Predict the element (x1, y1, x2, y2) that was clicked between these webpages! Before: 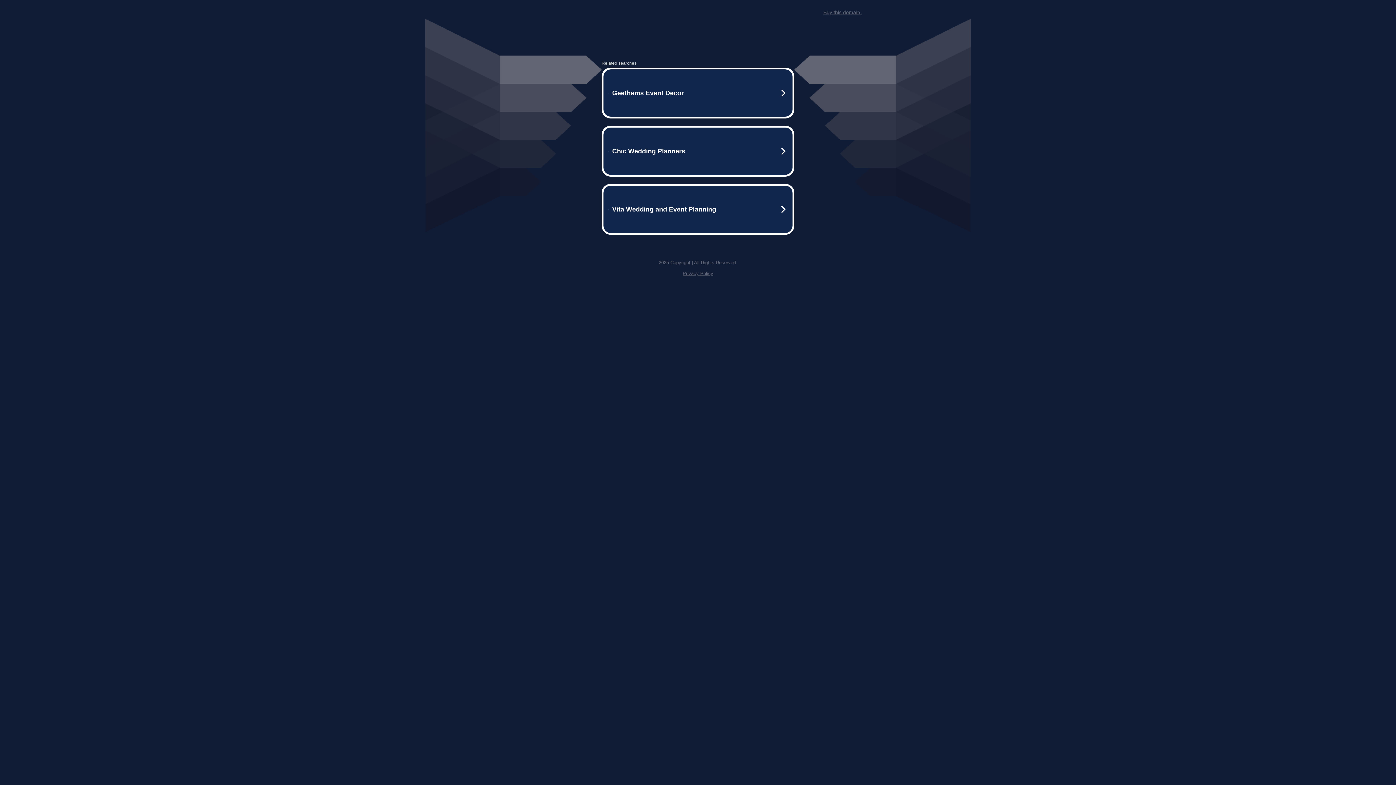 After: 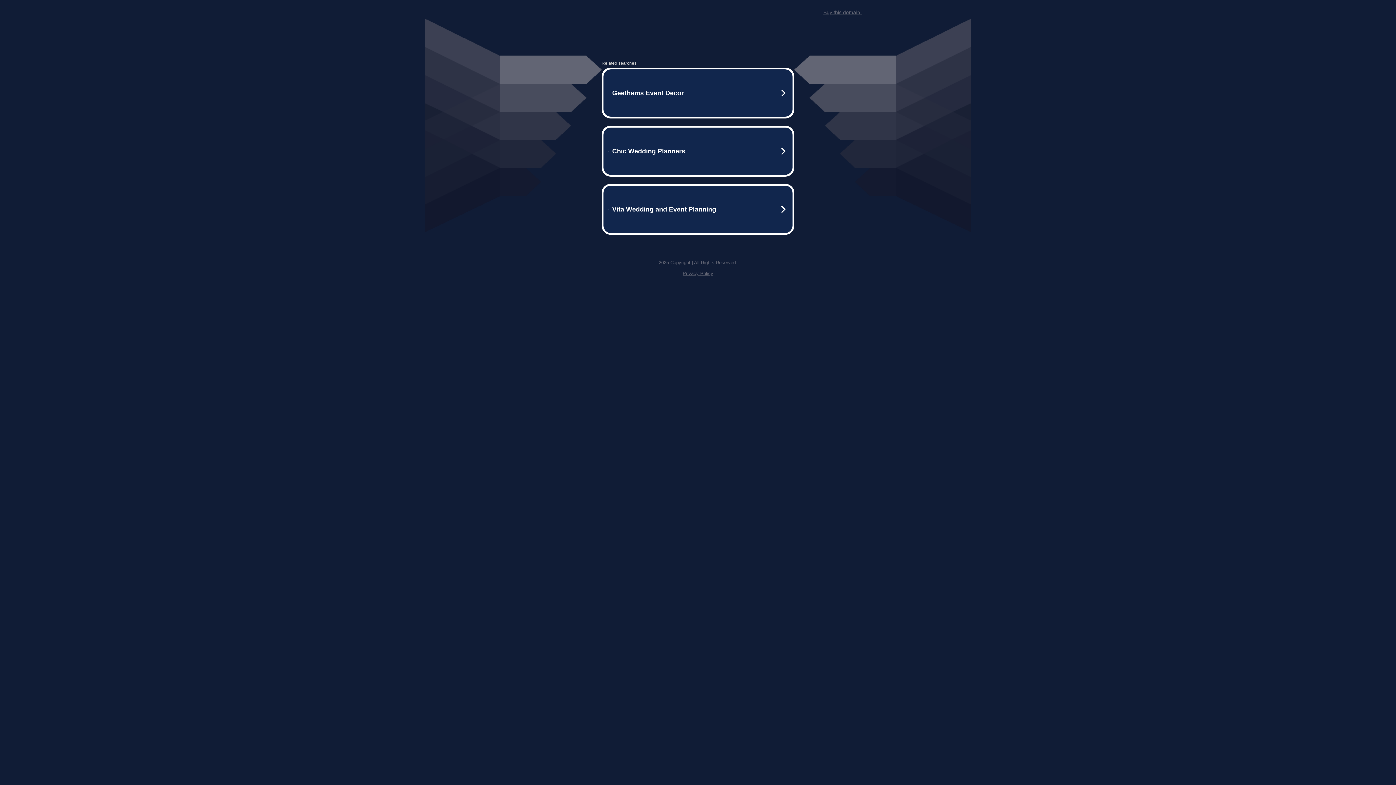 Action: label: Privacy Policy bbox: (682, 270, 713, 276)